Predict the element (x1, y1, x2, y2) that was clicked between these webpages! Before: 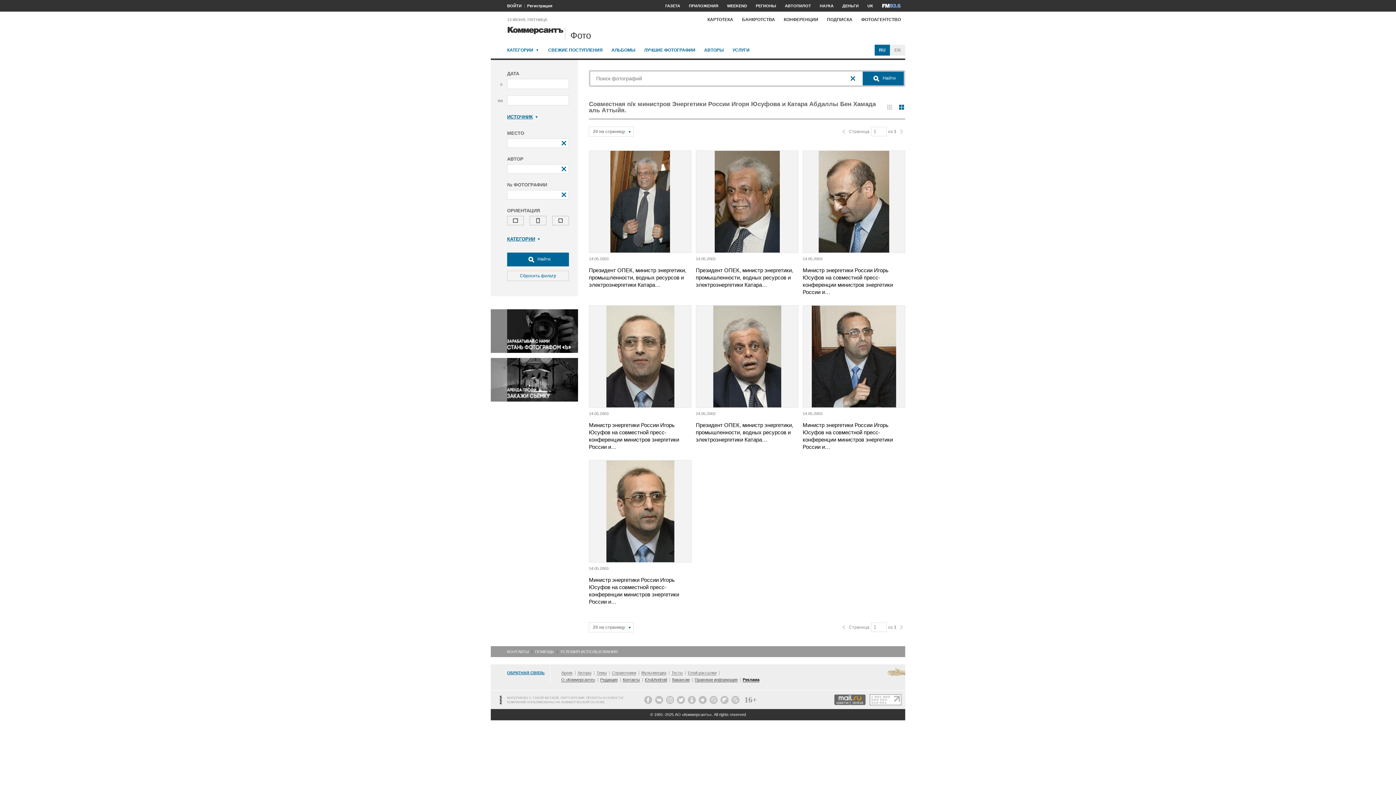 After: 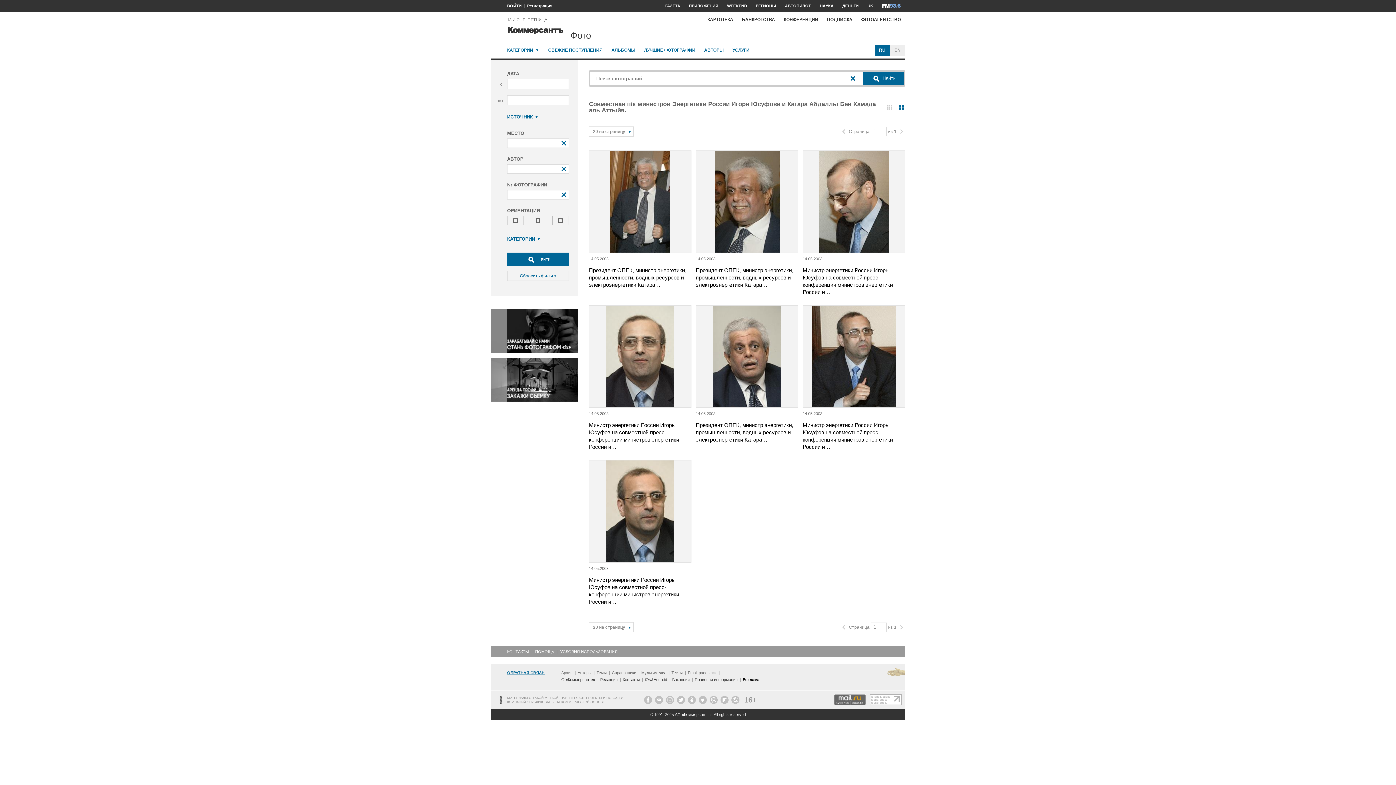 Action: bbox: (874, 44, 890, 55) label:  RU